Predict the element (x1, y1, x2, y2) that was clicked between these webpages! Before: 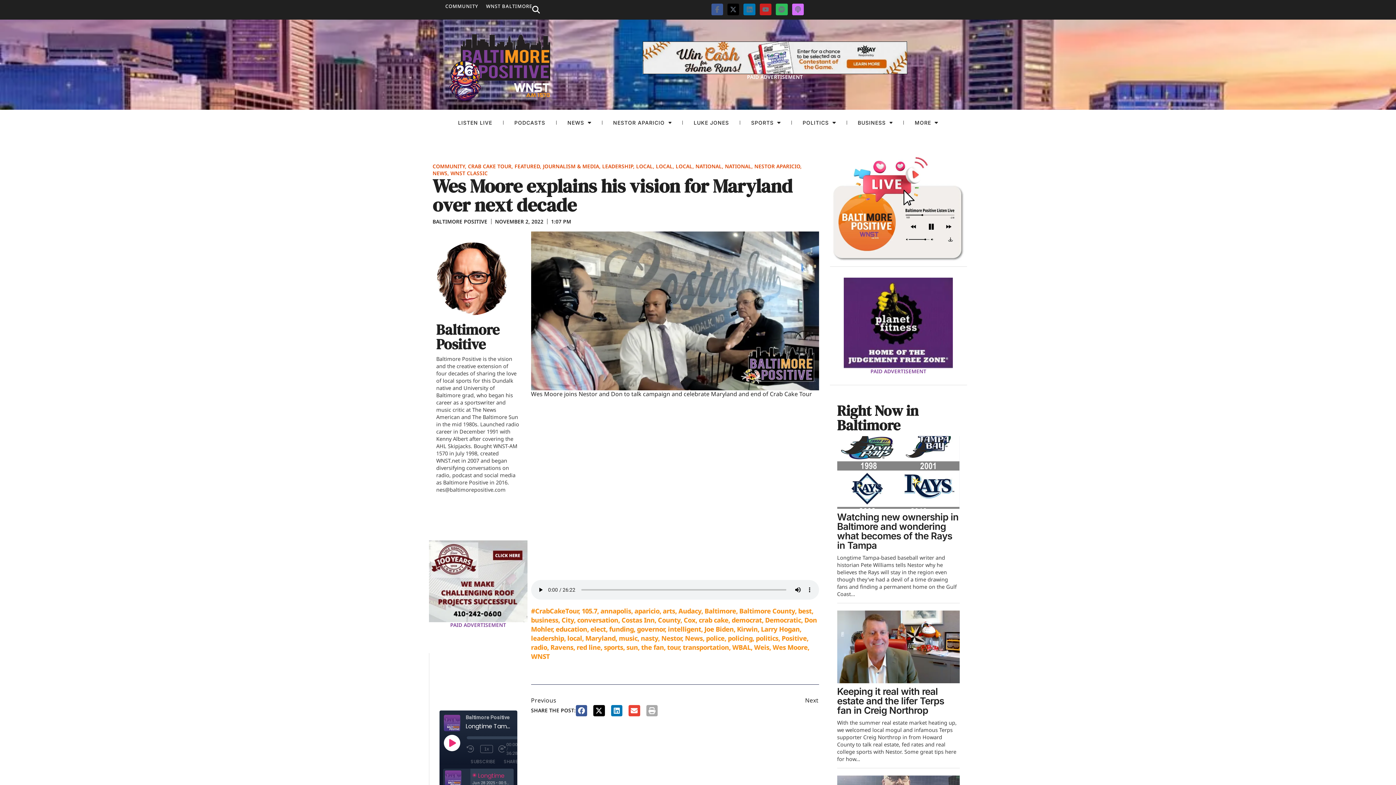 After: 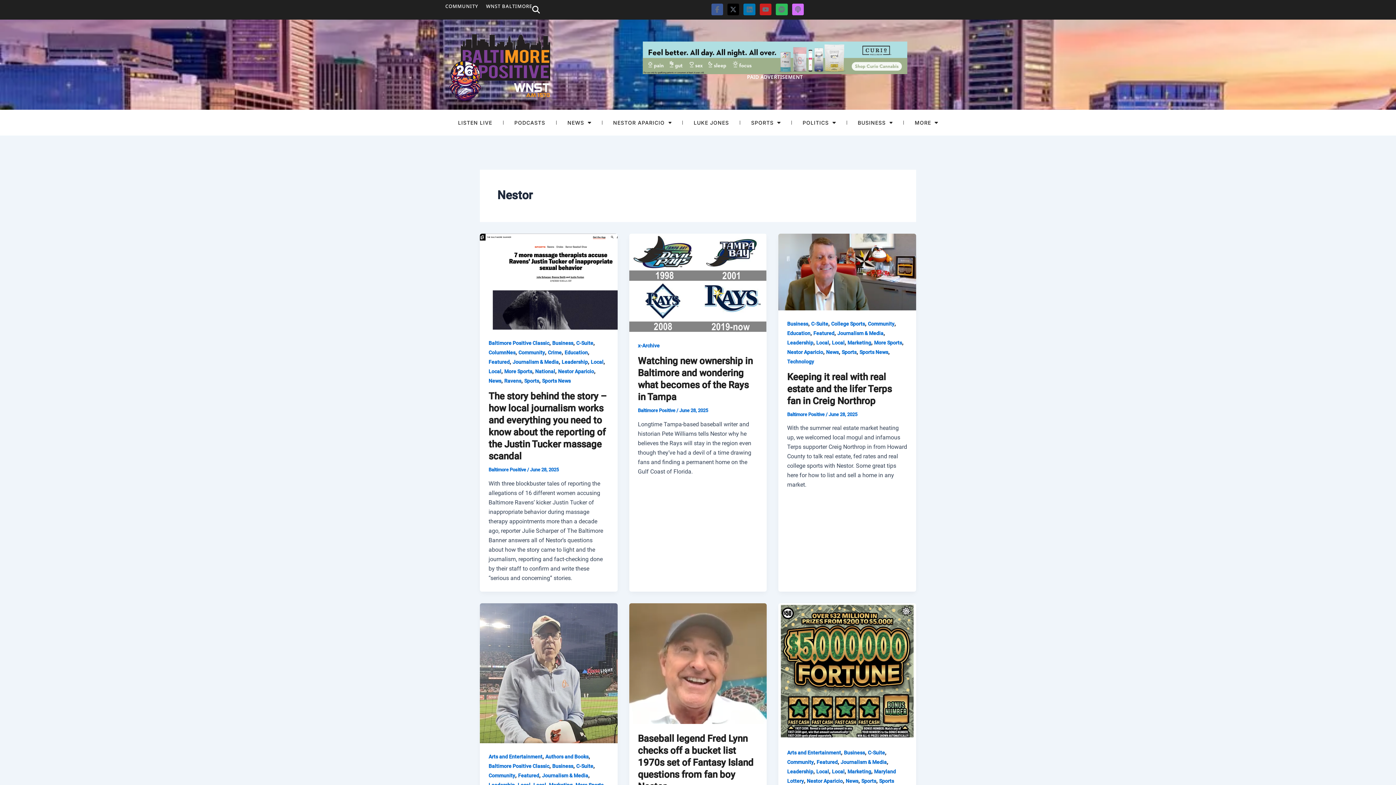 Action: label: Nestor bbox: (661, 634, 681, 642)